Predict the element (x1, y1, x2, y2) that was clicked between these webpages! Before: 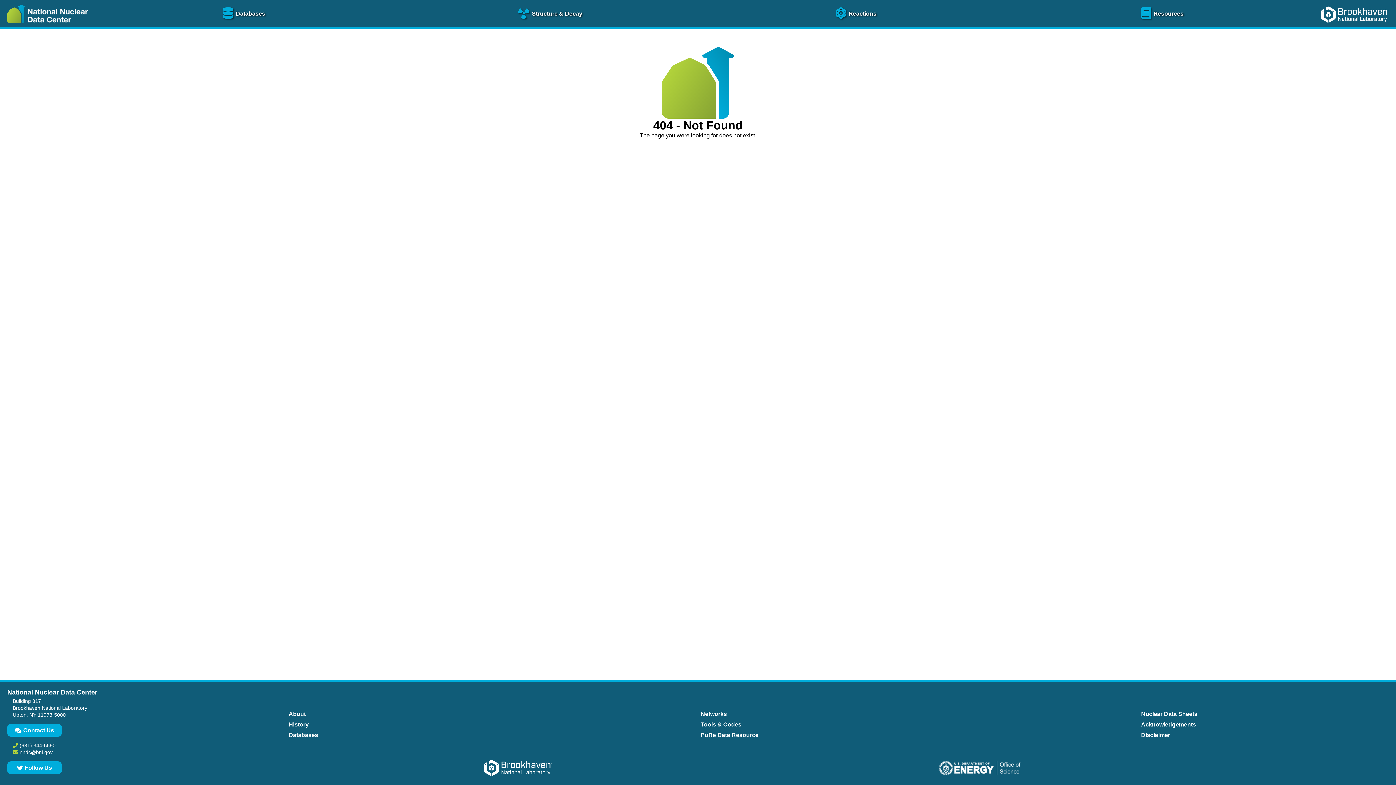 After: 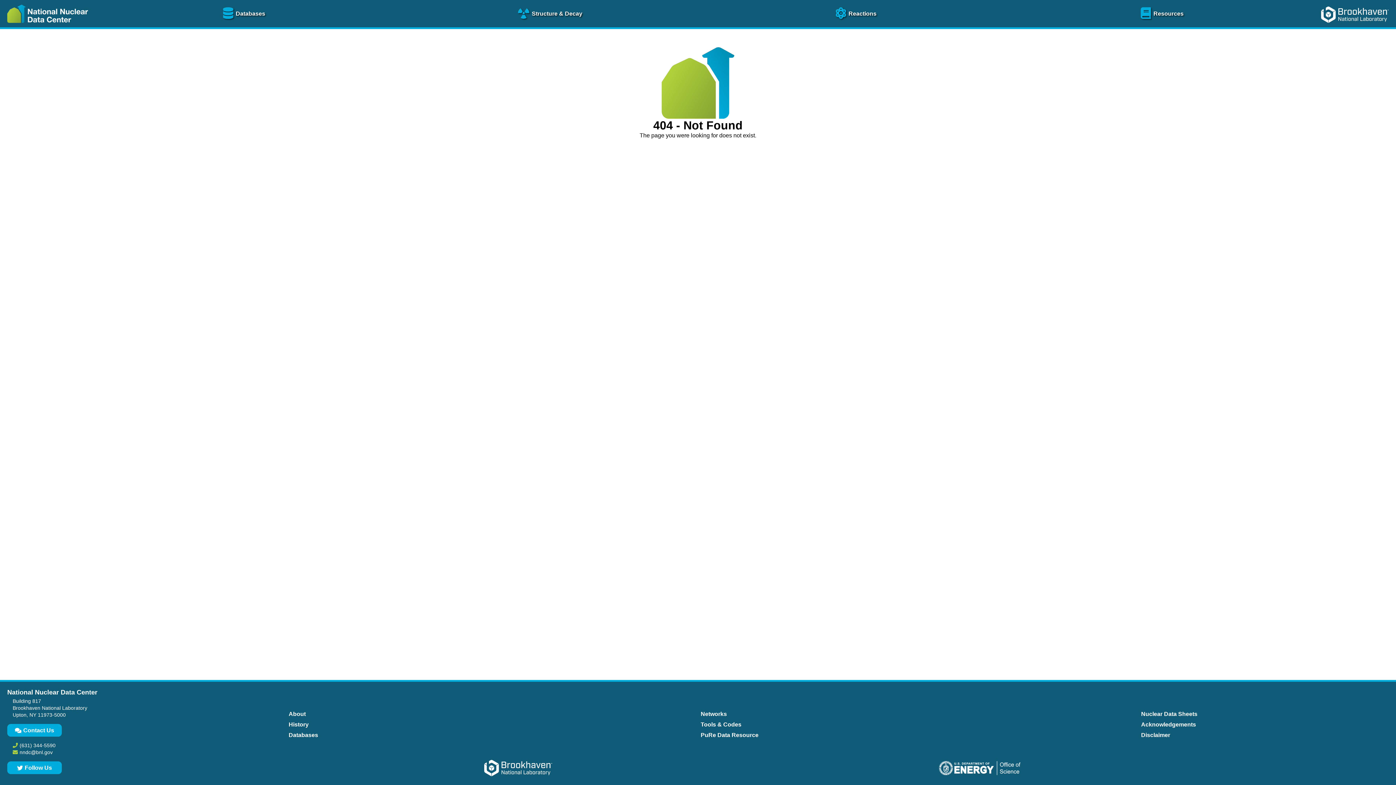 Action: bbox: (466, 760, 570, 778)